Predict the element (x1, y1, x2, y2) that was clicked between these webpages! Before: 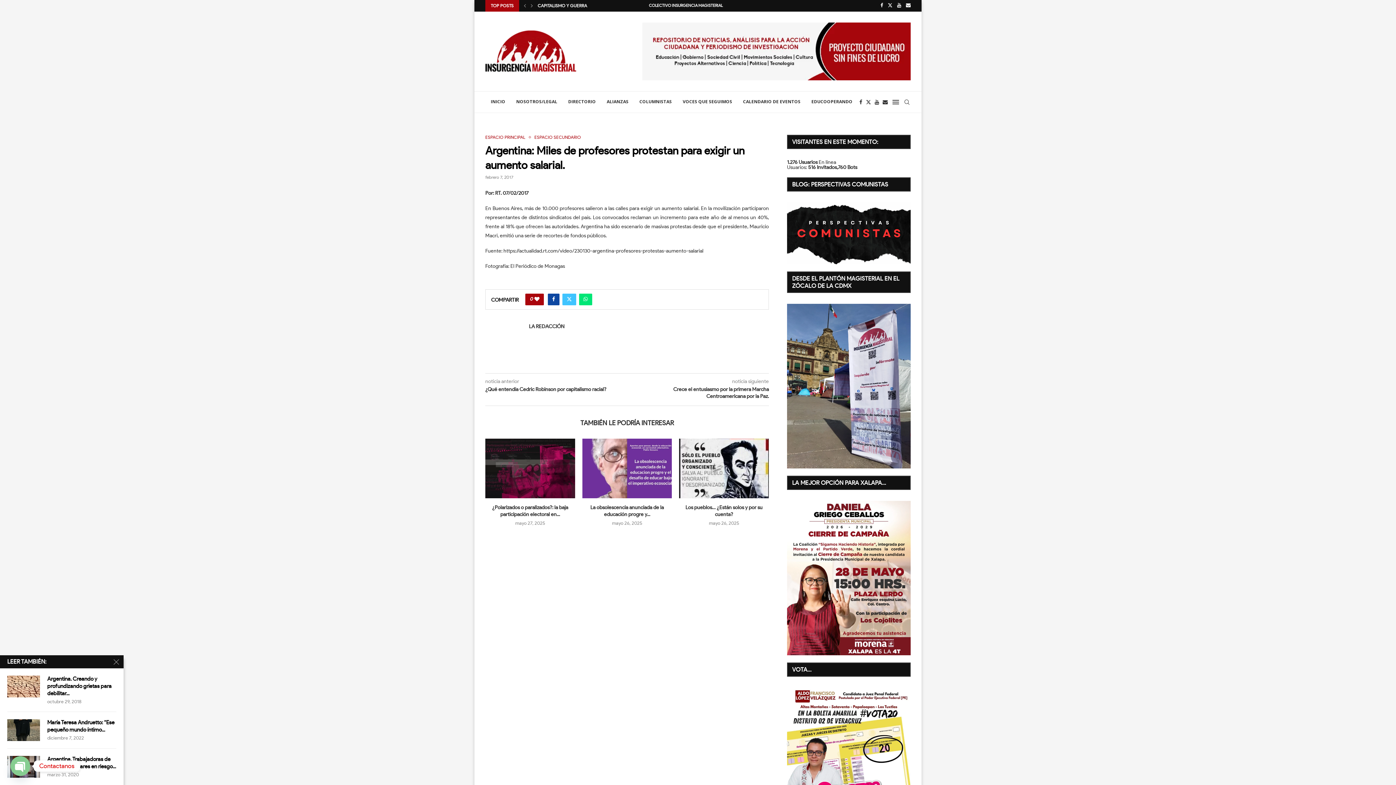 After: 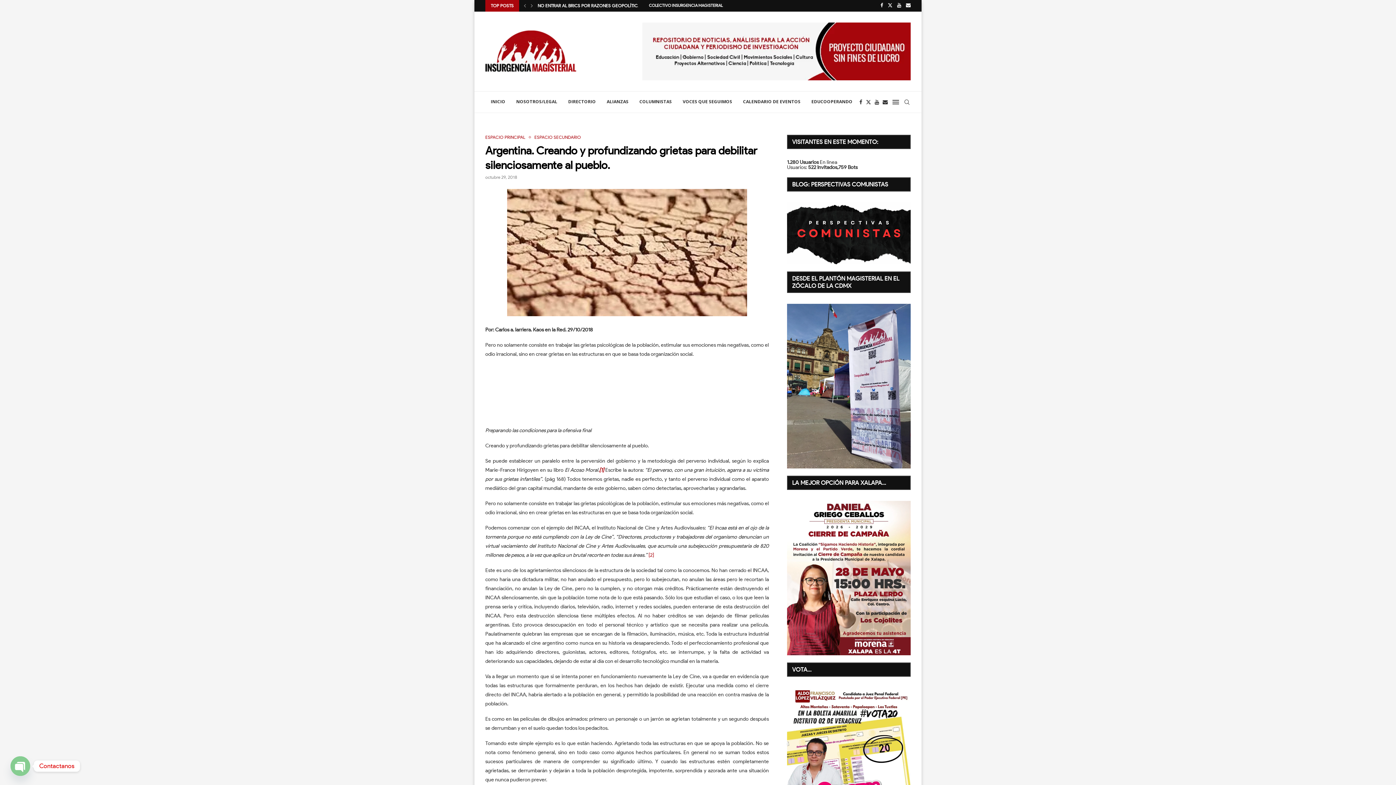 Action: bbox: (7, 676, 40, 697)